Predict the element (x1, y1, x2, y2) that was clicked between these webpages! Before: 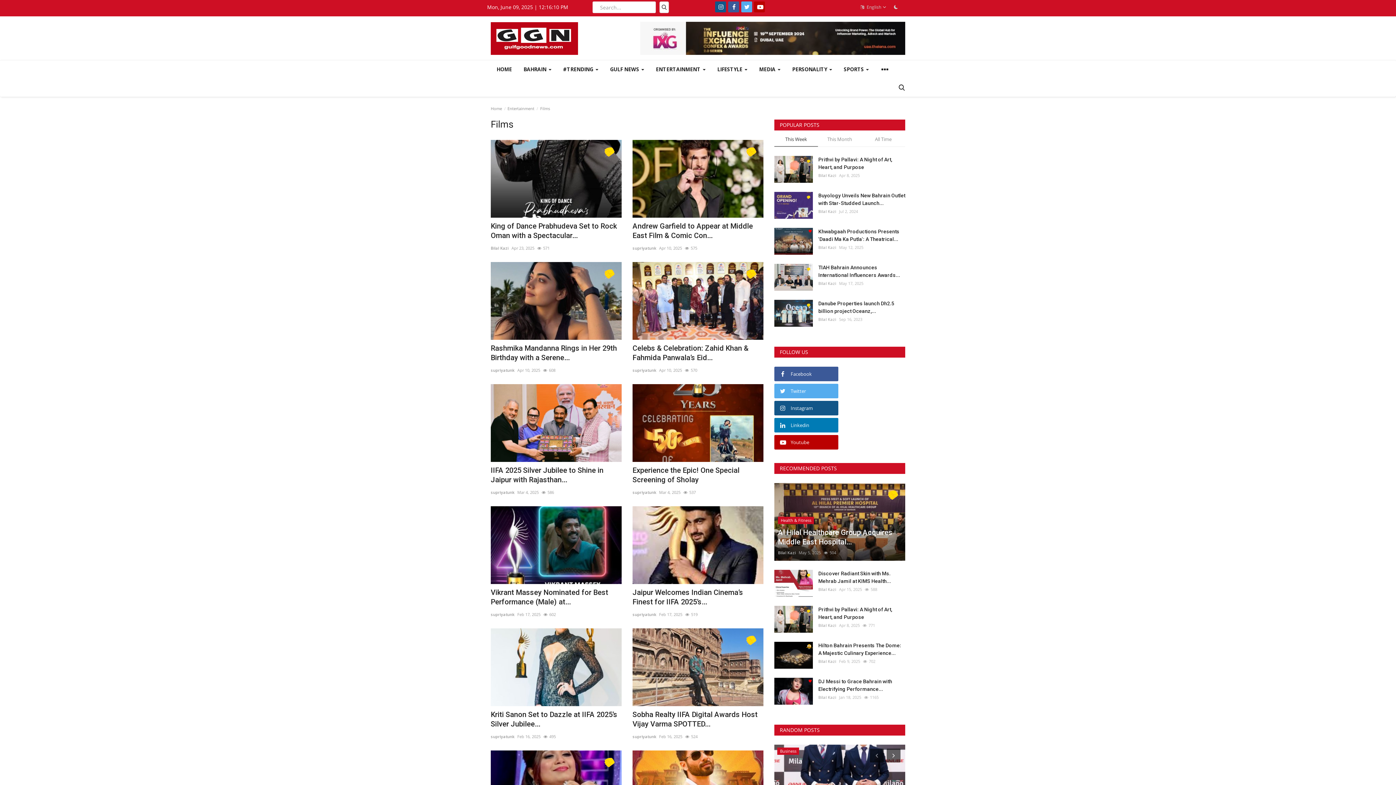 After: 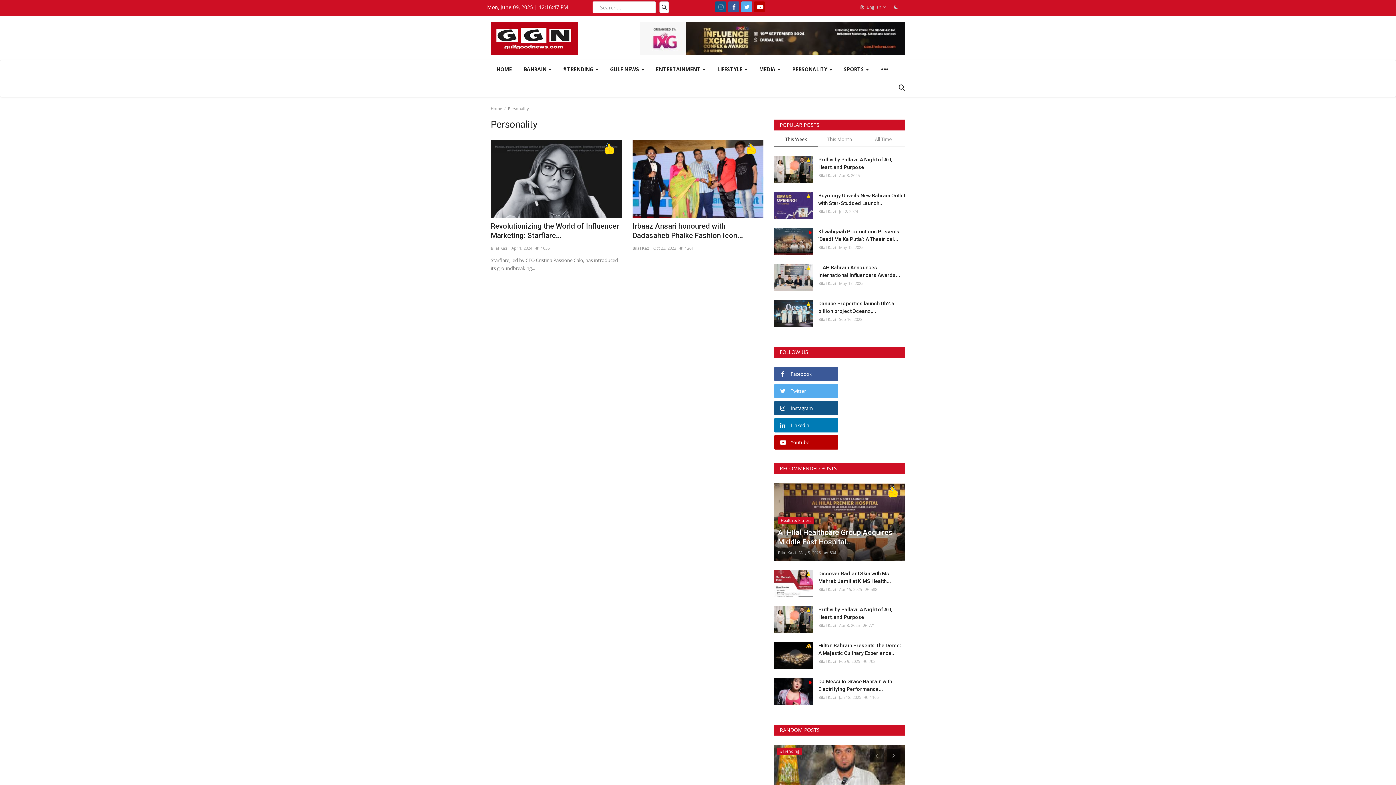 Action: label: PERSONALITY  bbox: (786, 60, 838, 78)